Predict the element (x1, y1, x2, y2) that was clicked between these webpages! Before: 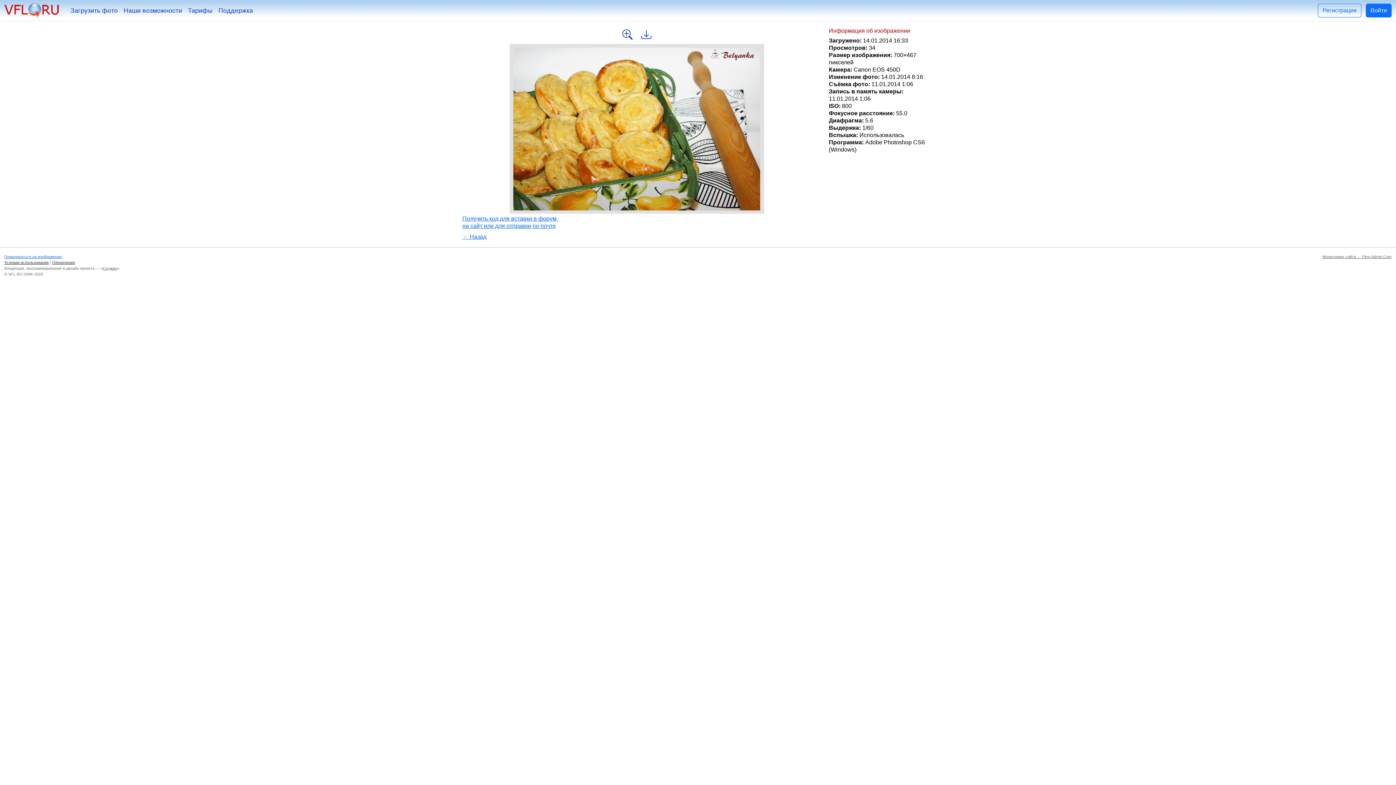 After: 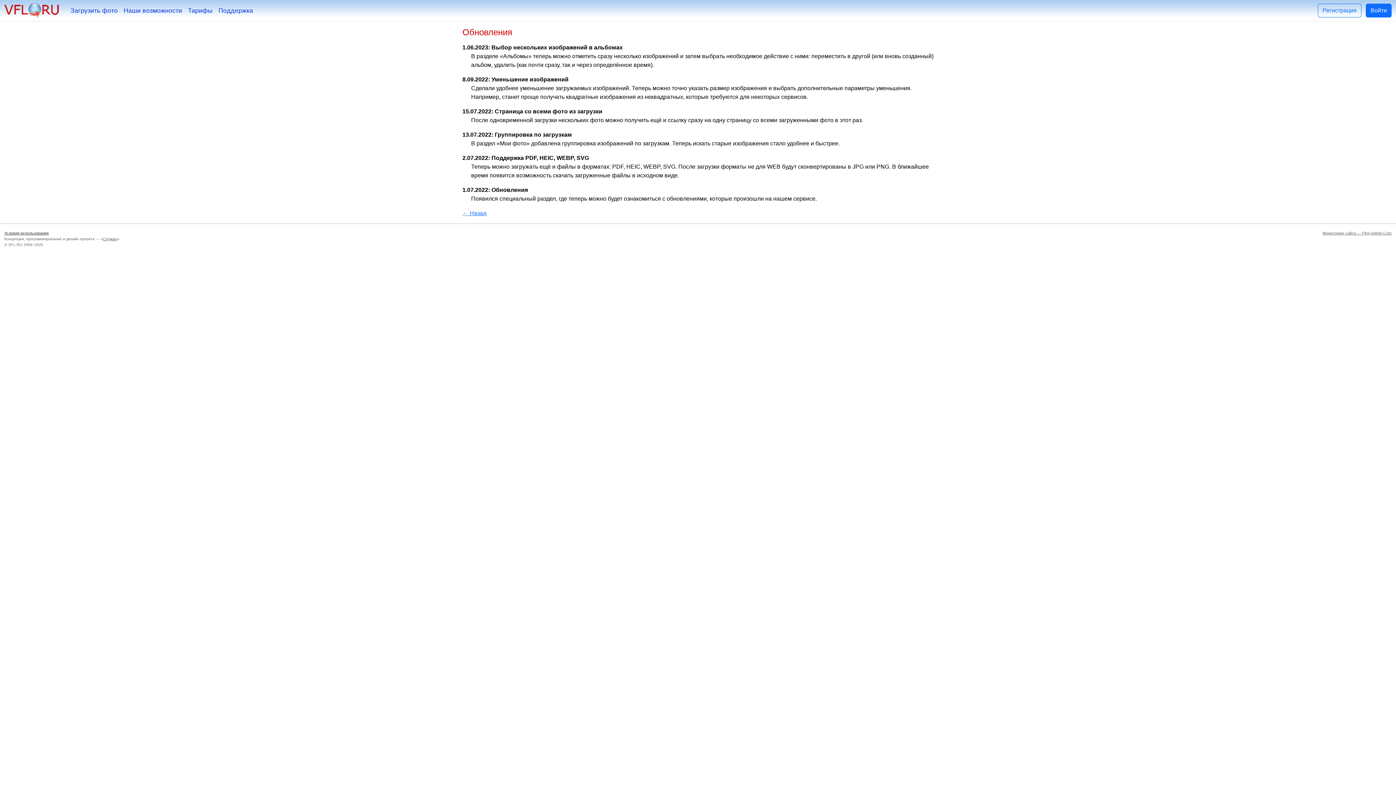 Action: bbox: (52, 260, 74, 264) label: Обновления